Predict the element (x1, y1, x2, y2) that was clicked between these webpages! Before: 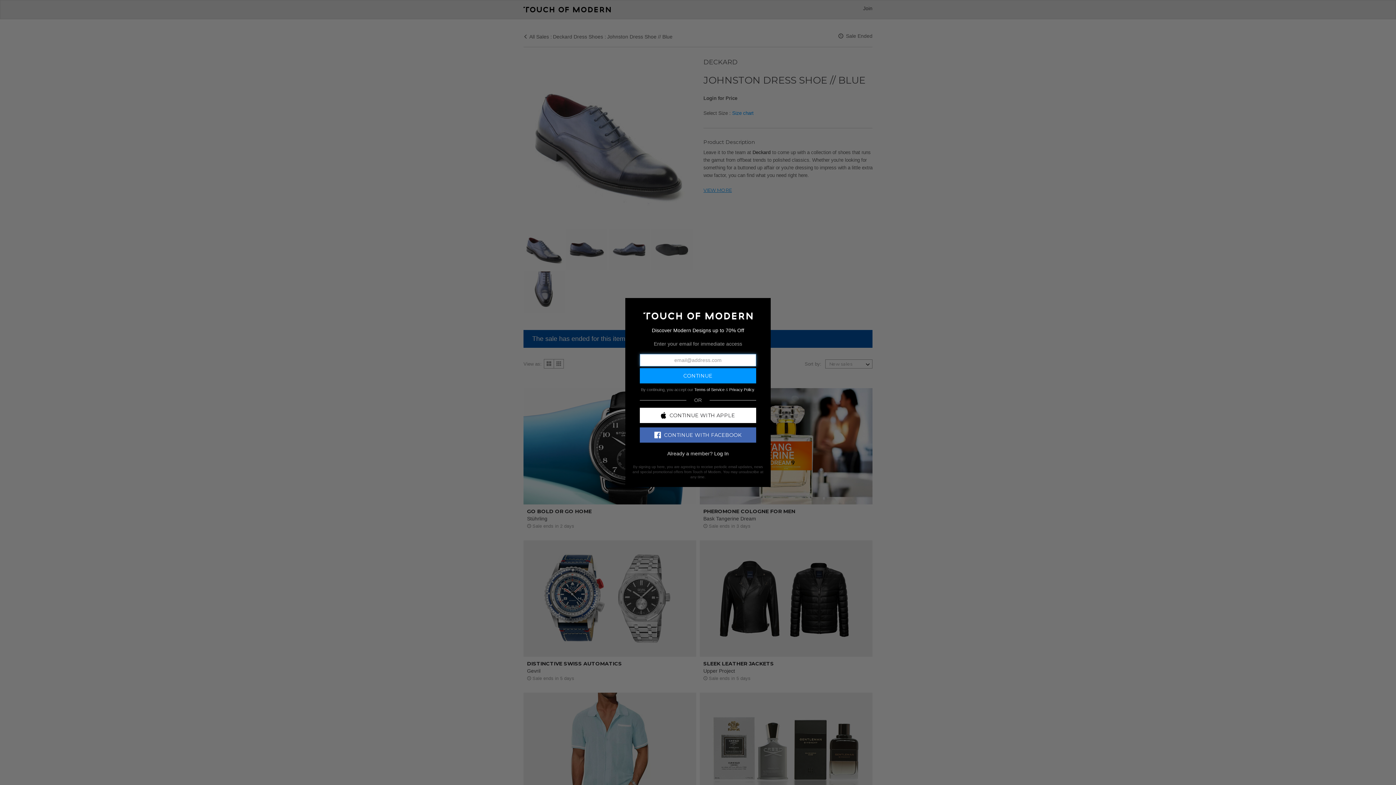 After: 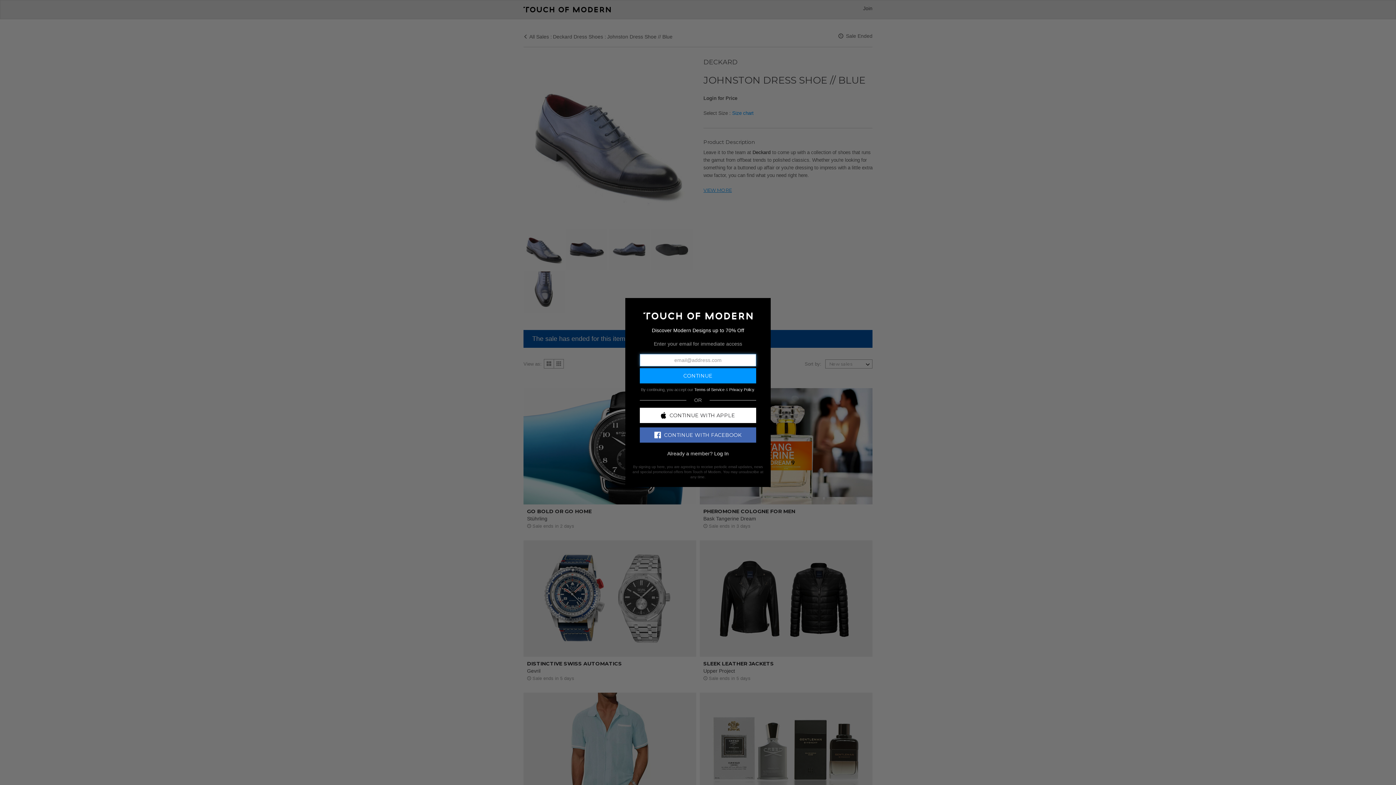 Action: bbox: (640, 427, 756, 442) label: CONTINUE WITH FACEBOOK